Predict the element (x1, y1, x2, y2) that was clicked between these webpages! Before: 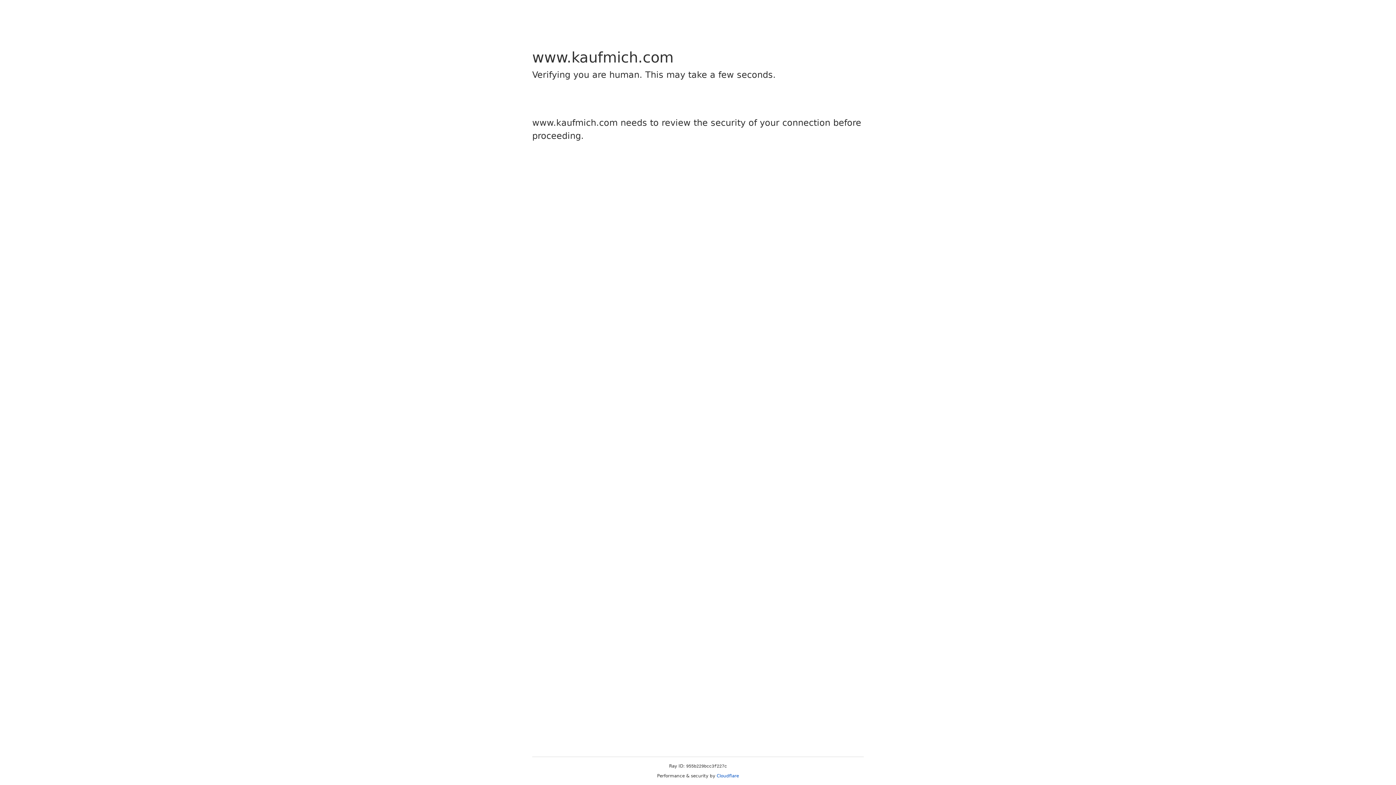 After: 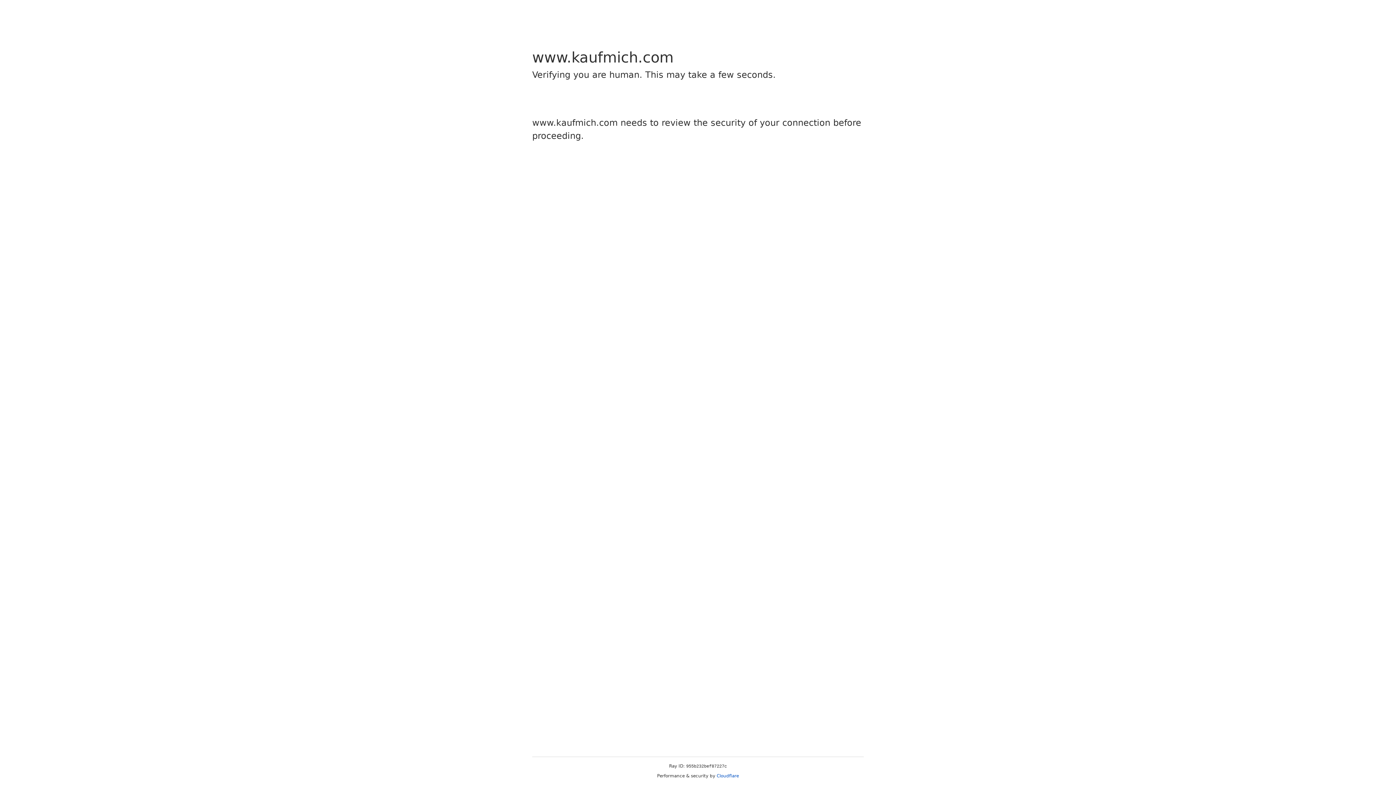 Action: bbox: (716, 773, 739, 778) label: Cloudflare